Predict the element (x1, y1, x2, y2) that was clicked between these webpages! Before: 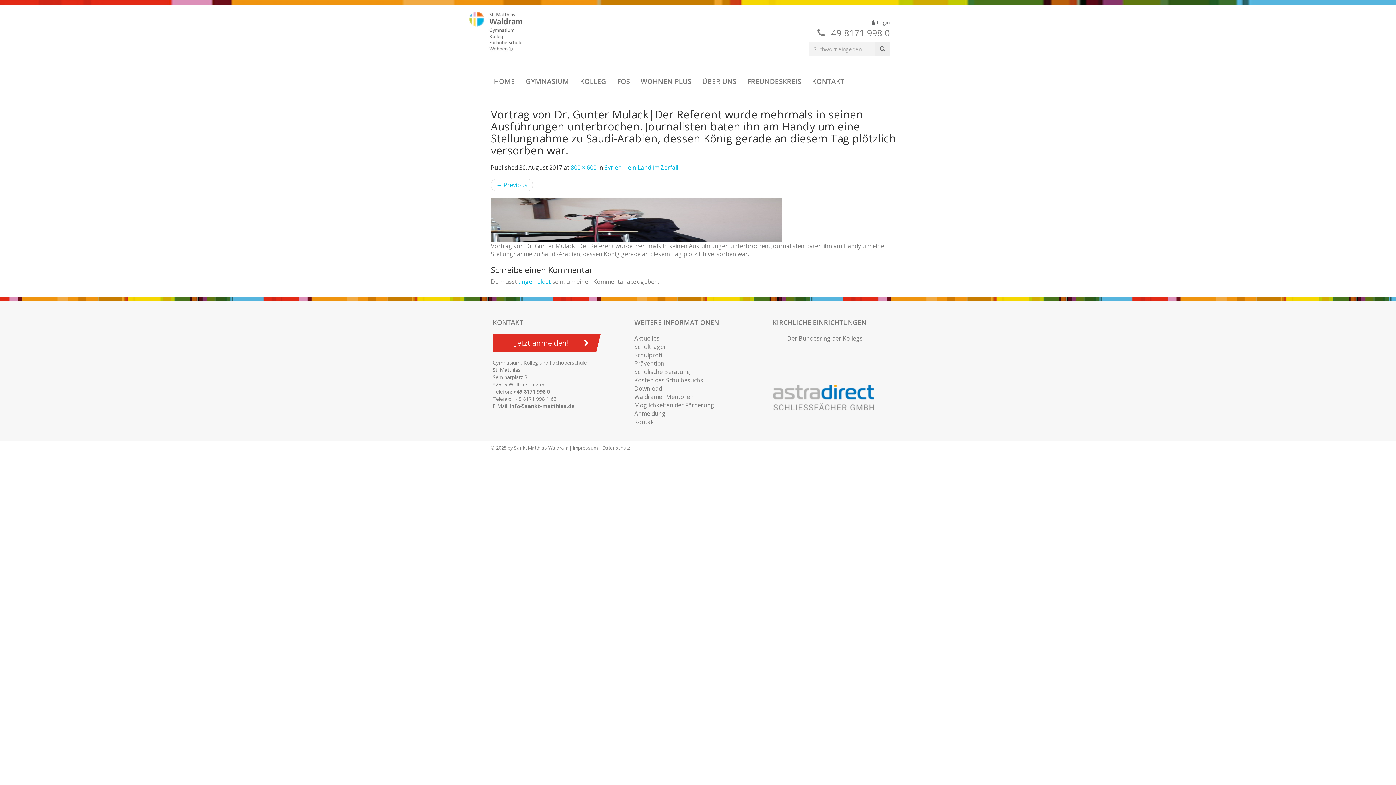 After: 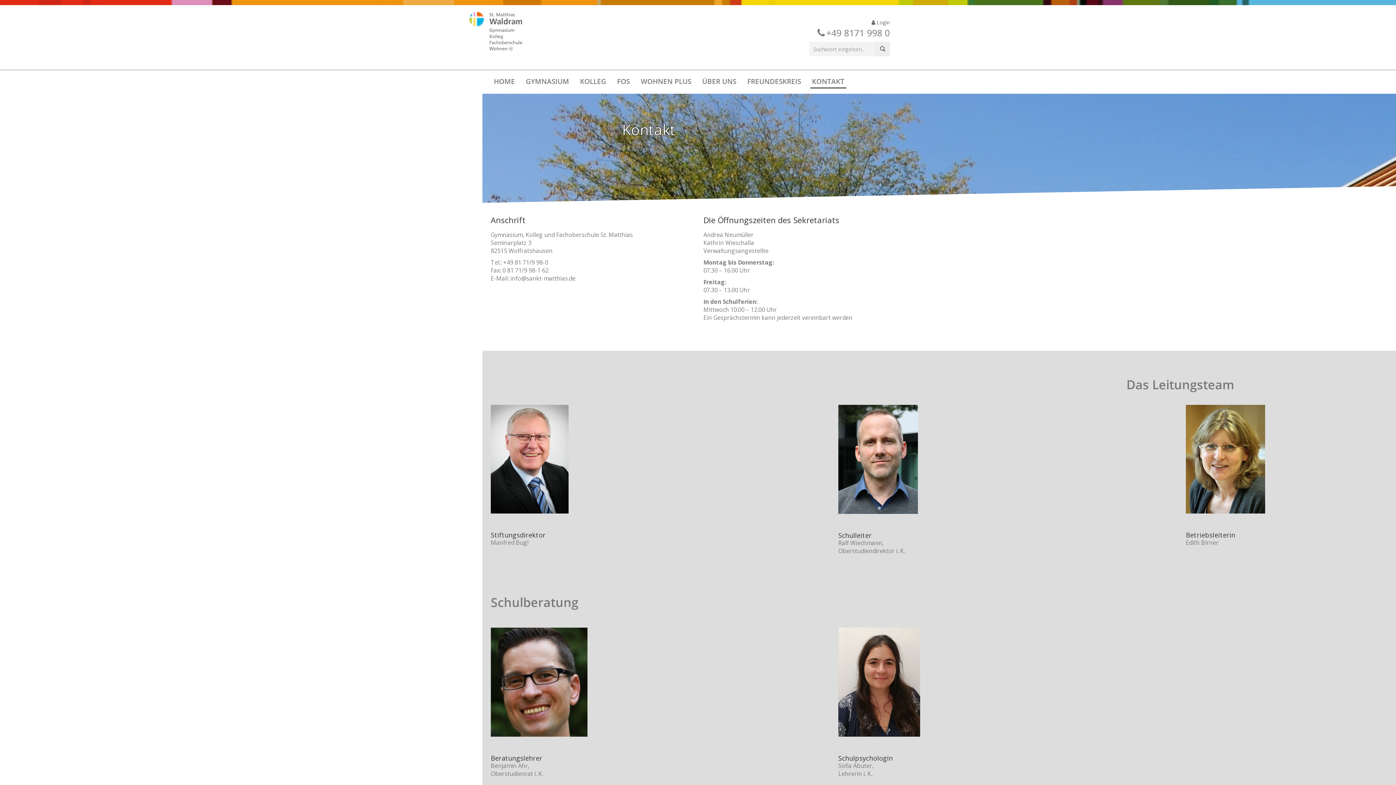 Action: label: KONTAKT bbox: (806, 76, 850, 89)